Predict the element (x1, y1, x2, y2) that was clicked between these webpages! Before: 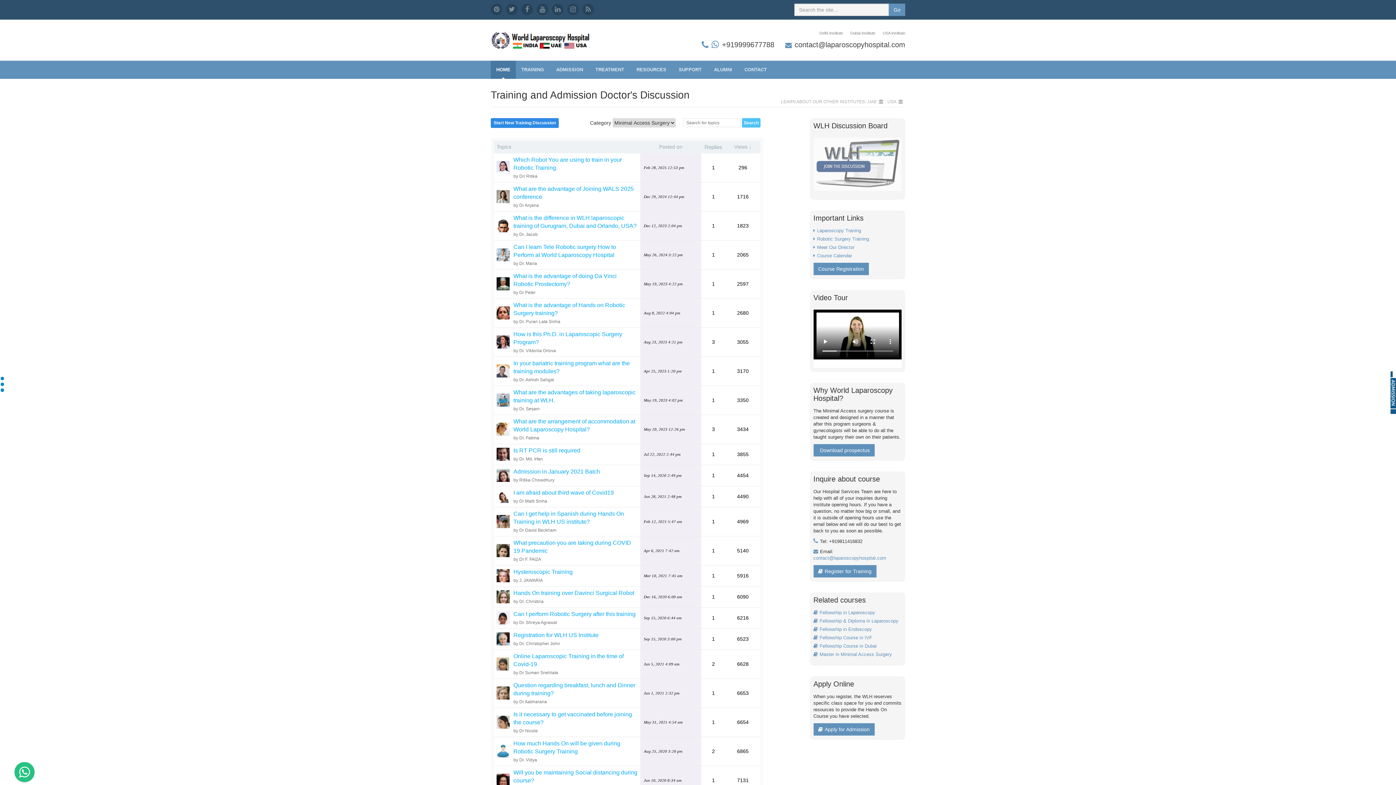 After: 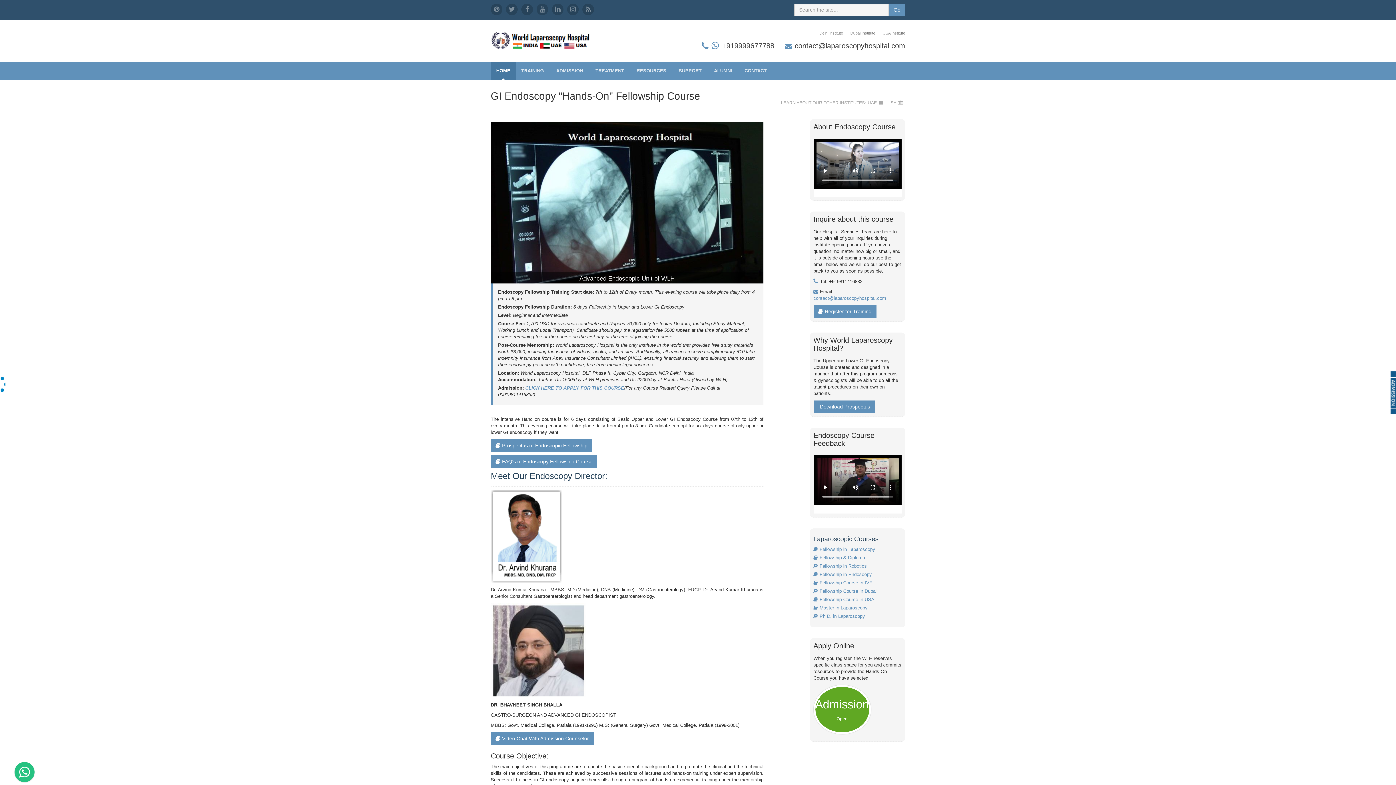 Action: label: Fellowship in Endoscopy bbox: (813, 626, 872, 632)